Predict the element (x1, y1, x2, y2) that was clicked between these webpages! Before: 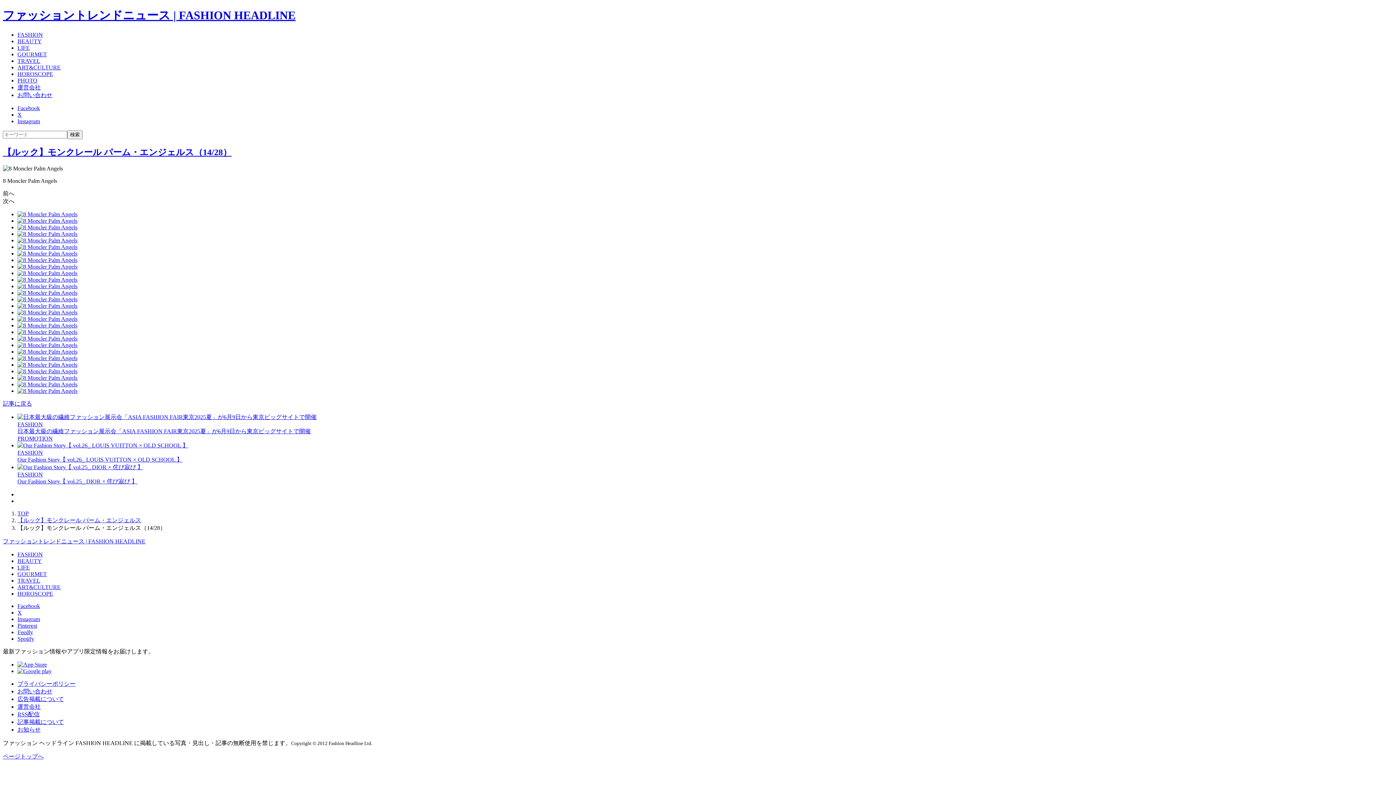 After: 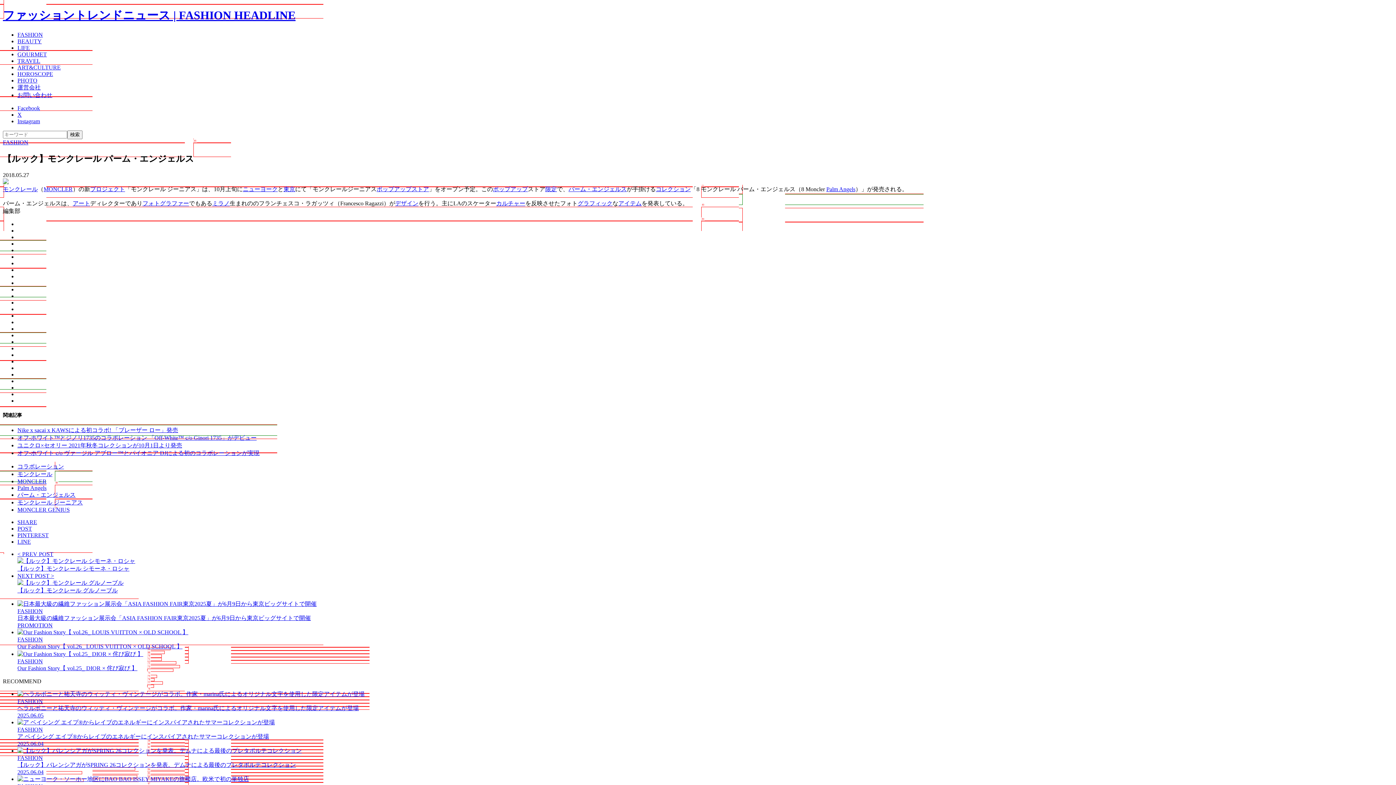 Action: bbox: (17, 517, 141, 523) label: 【ルック】モンクレール パーム・エンジェルス